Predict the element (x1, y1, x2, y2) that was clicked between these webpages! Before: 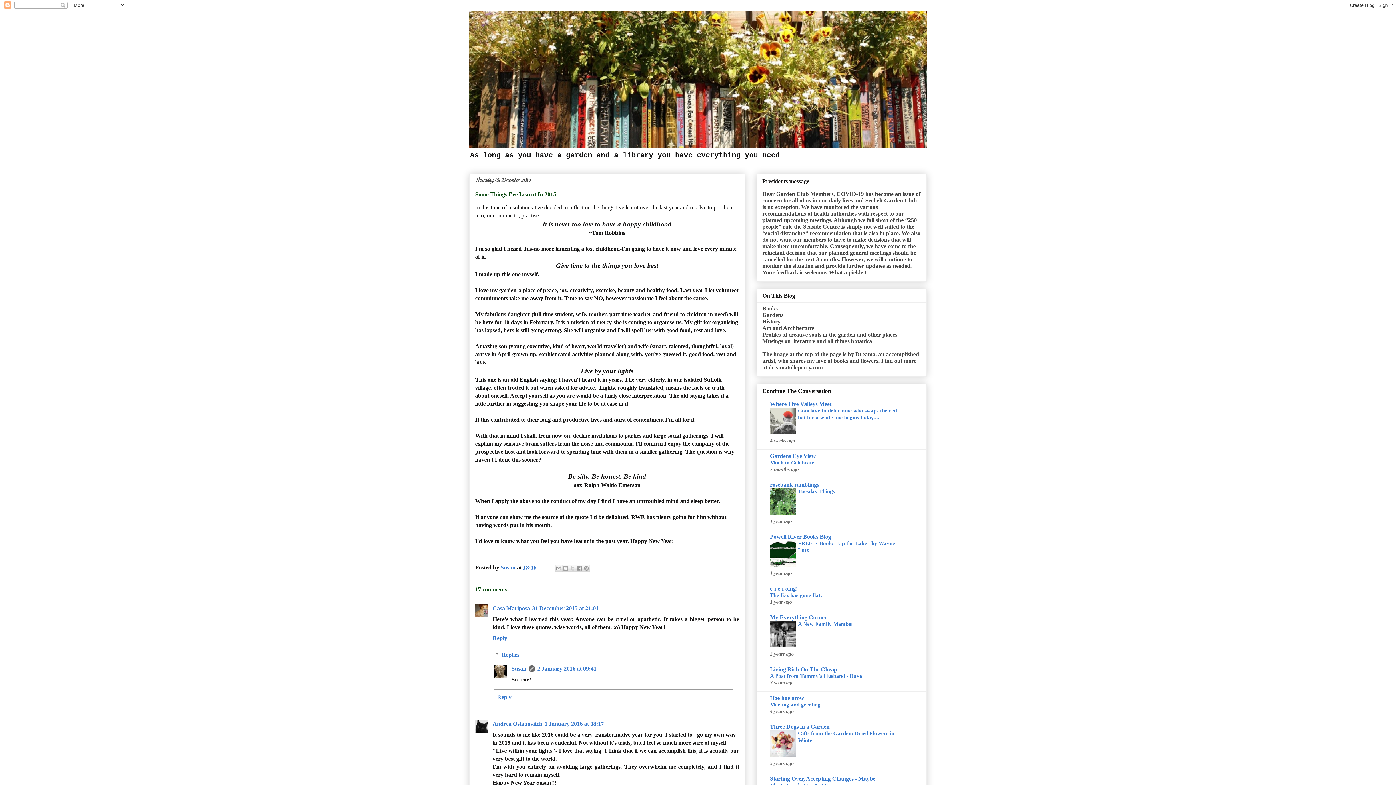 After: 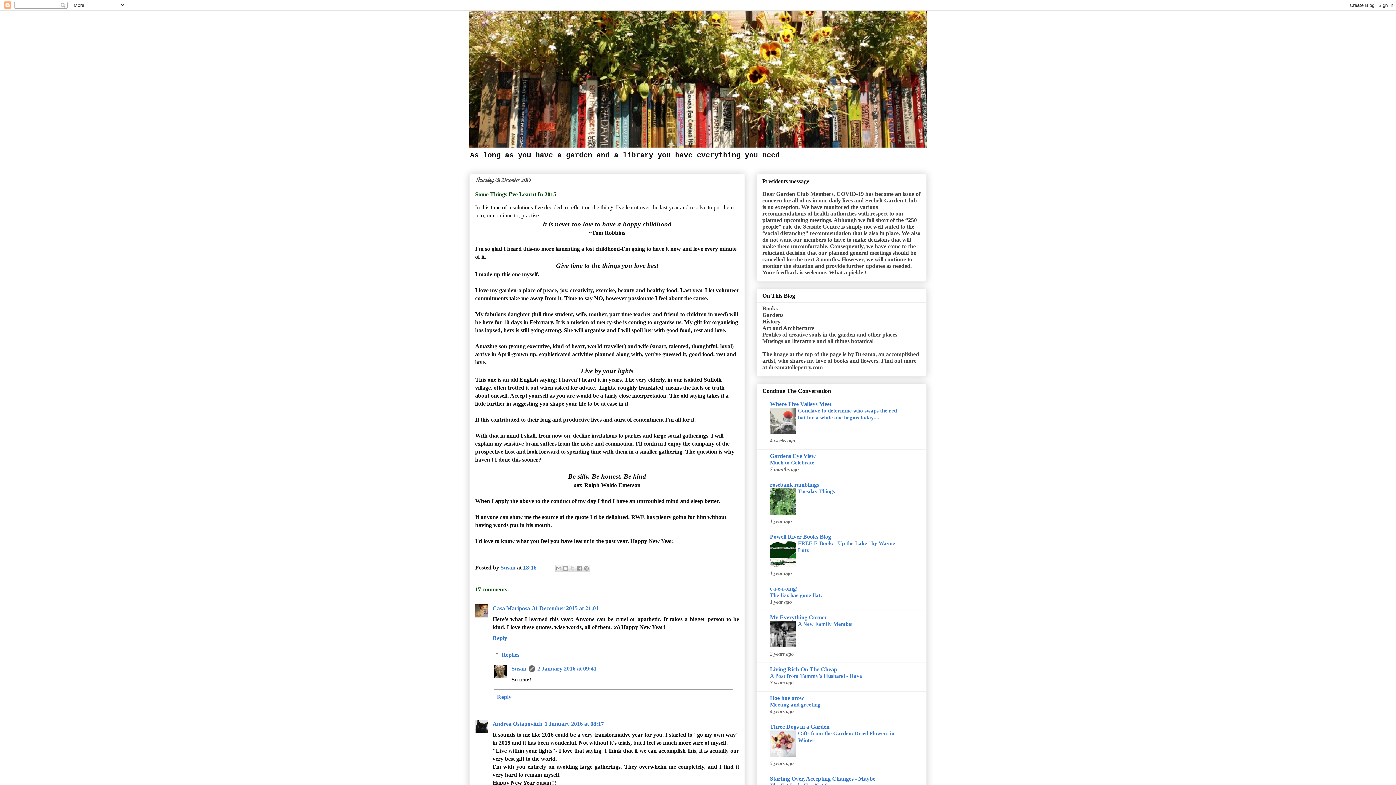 Action: bbox: (770, 614, 827, 620) label: My Everything Corner